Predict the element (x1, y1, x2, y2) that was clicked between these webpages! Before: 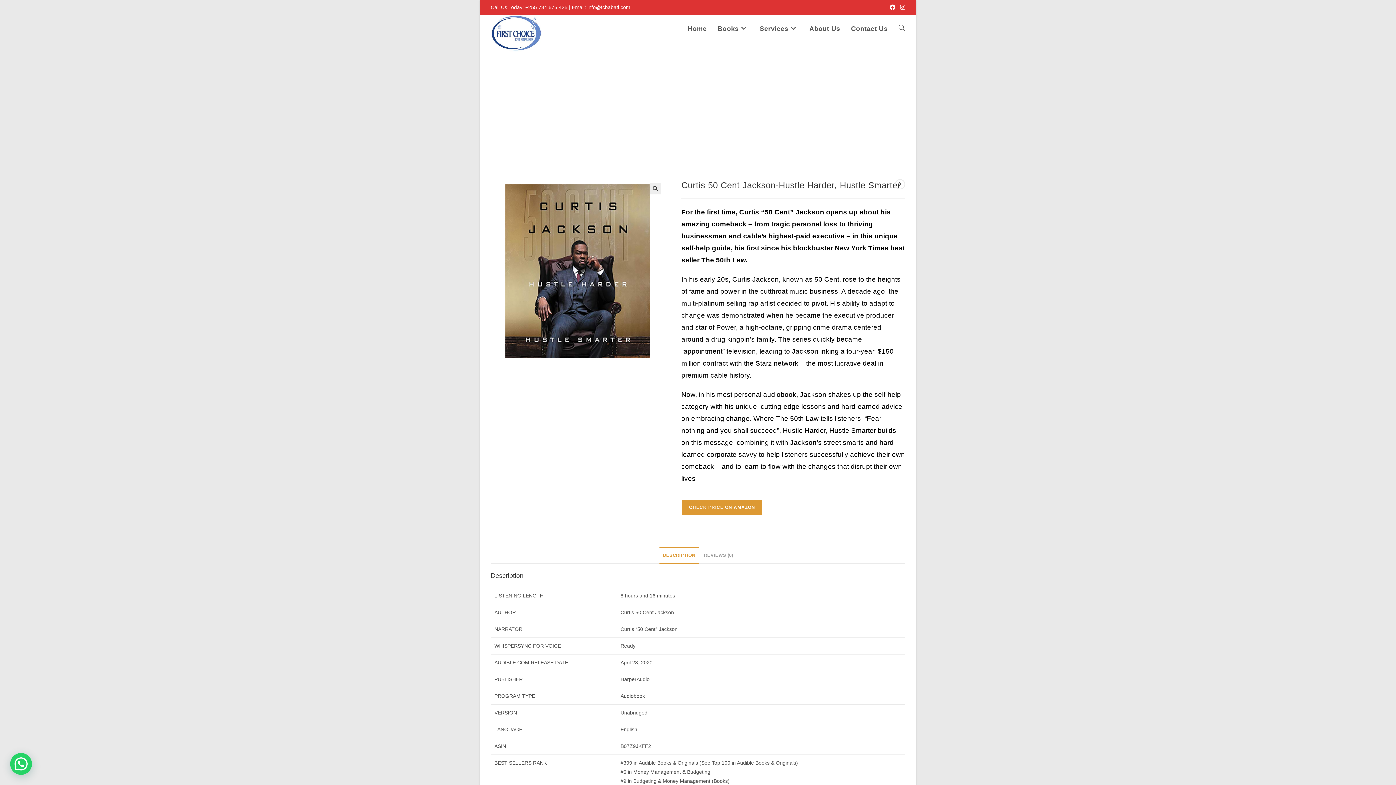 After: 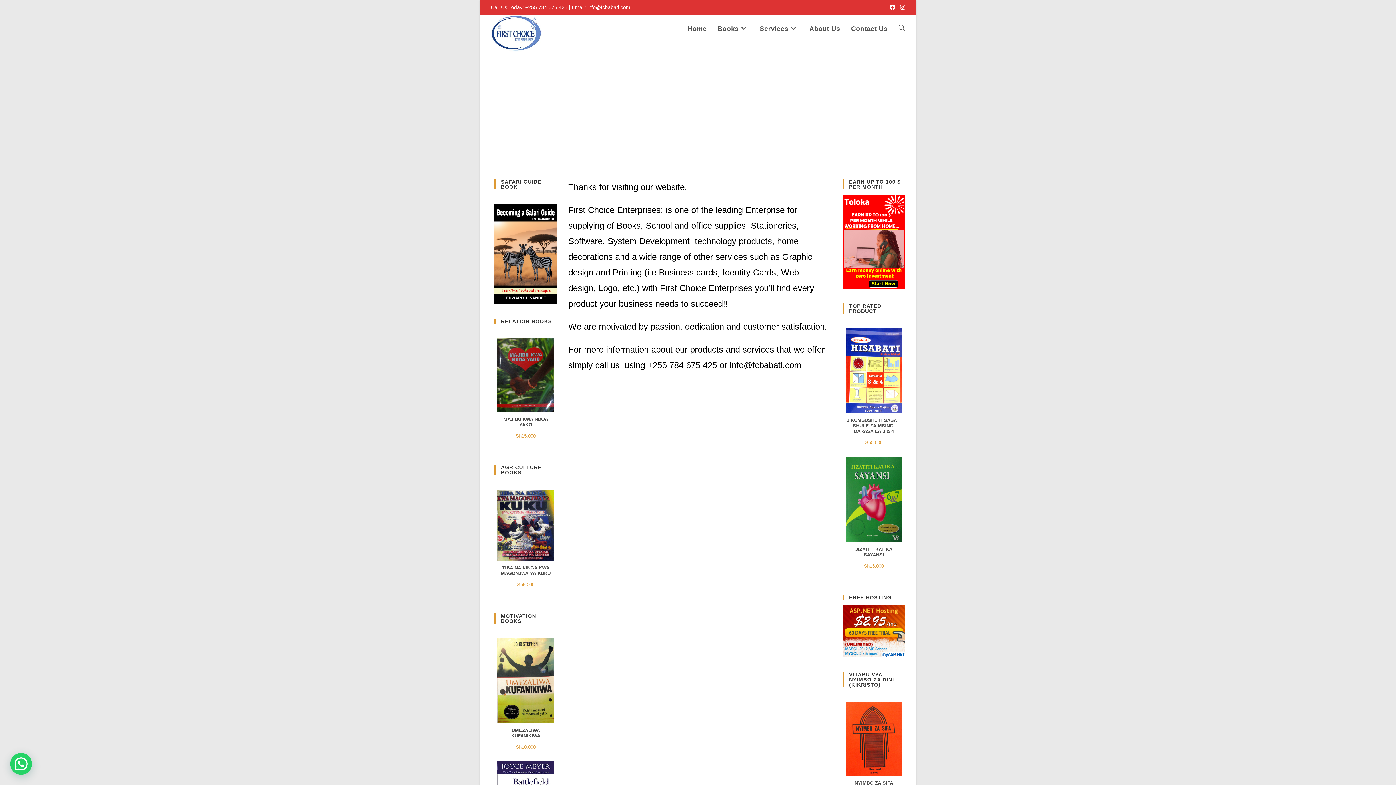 Action: bbox: (804, 15, 845, 42) label: About Us